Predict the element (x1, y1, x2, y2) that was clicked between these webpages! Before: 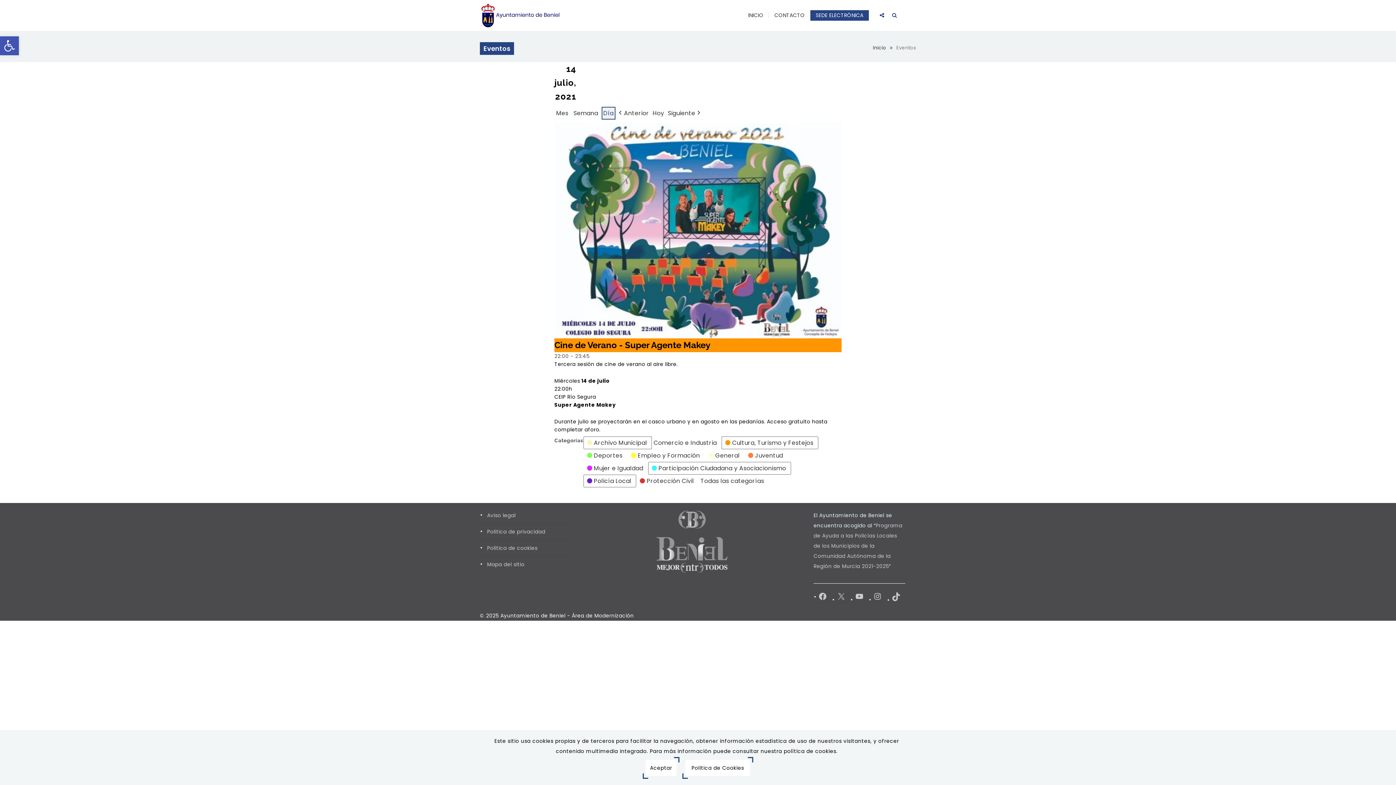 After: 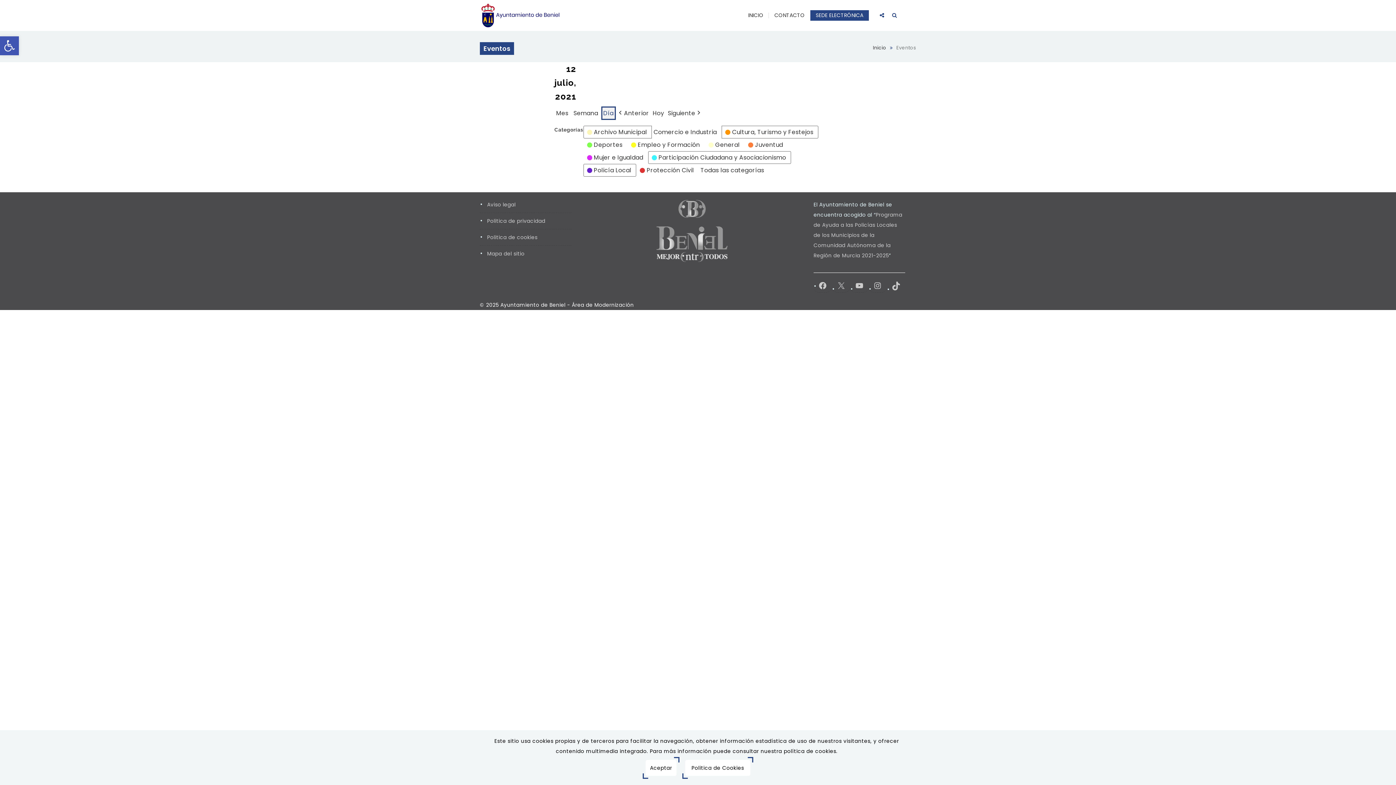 Action: bbox: (601, 106, 615, 119) label: Día